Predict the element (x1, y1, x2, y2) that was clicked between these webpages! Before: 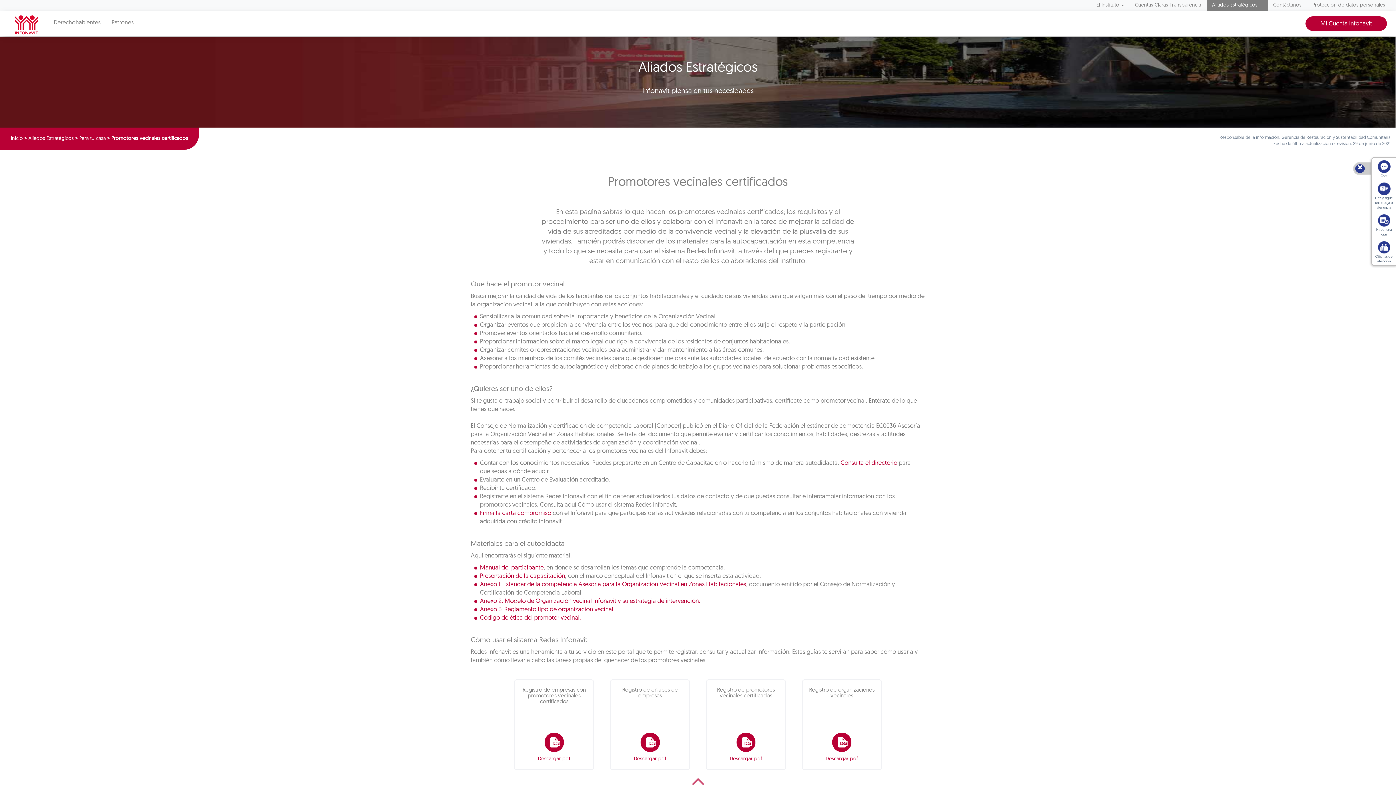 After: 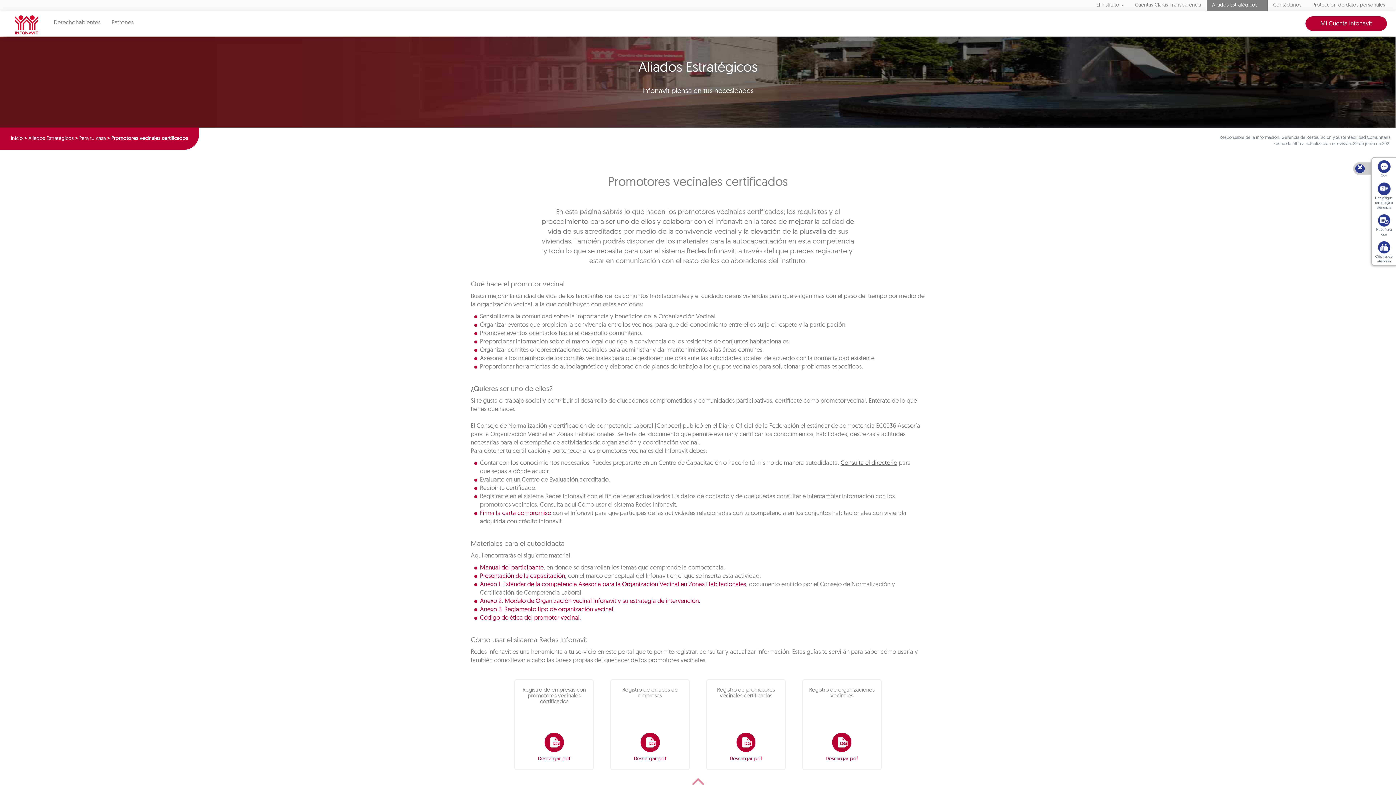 Action: bbox: (840, 460, 897, 466) label: Consulta el directorio